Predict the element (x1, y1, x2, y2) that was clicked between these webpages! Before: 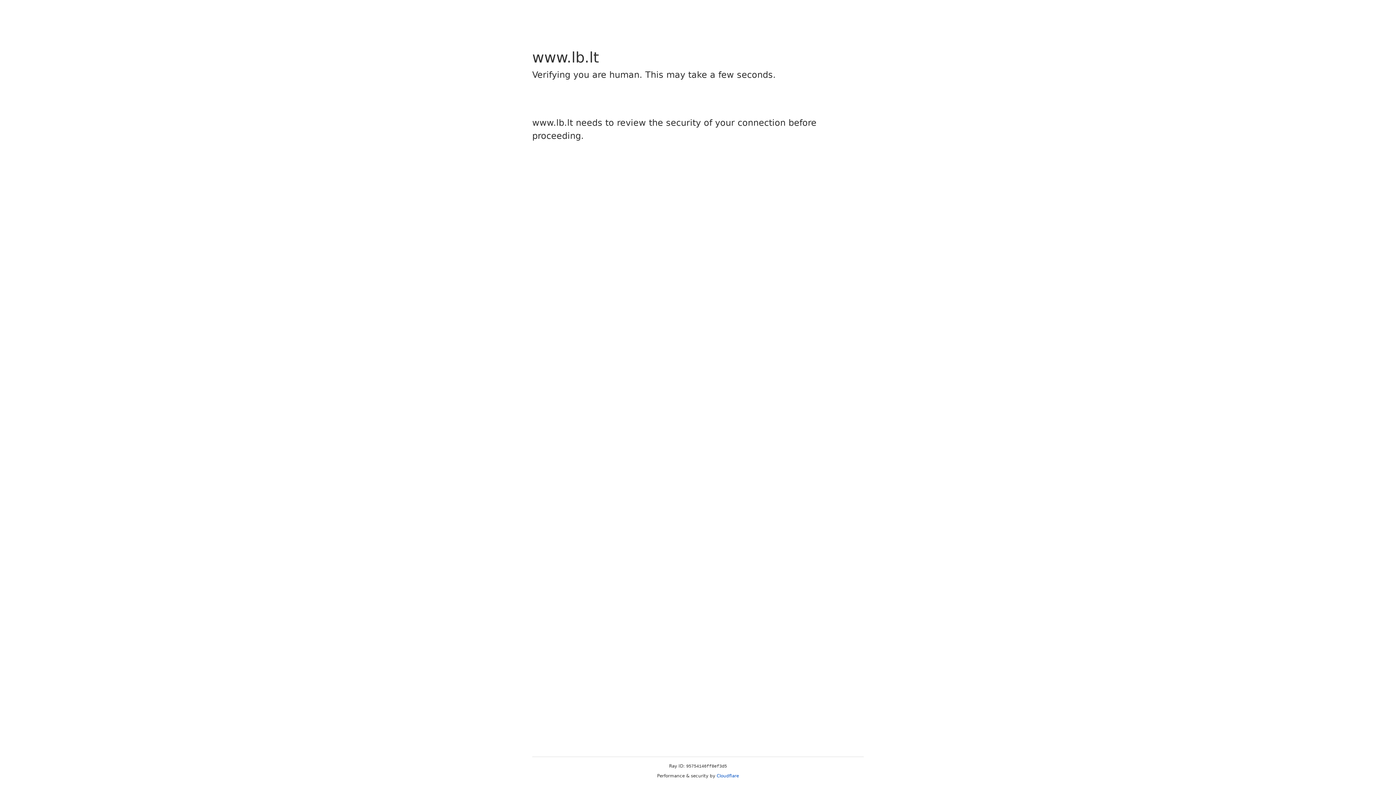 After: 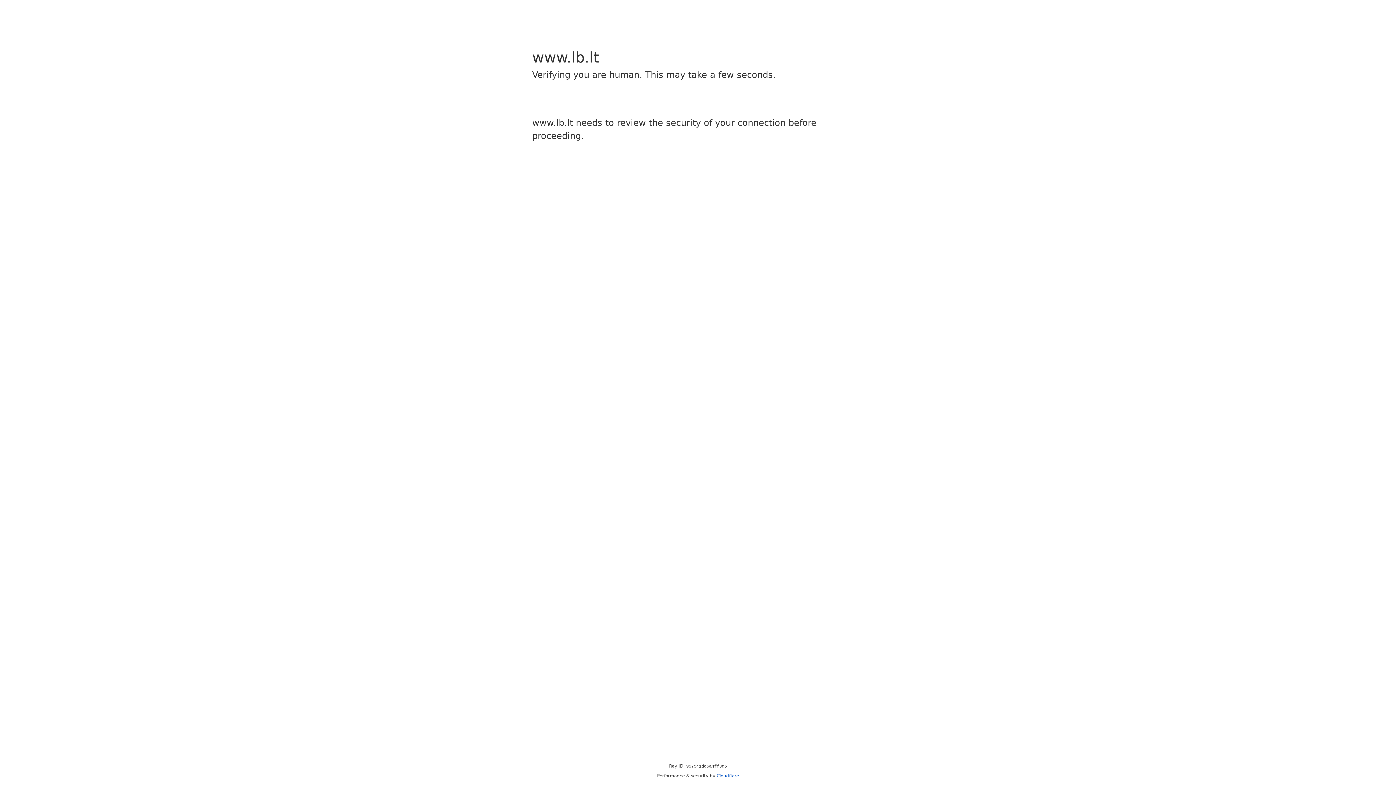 Action: bbox: (716, 773, 739, 778) label: Cloudflare